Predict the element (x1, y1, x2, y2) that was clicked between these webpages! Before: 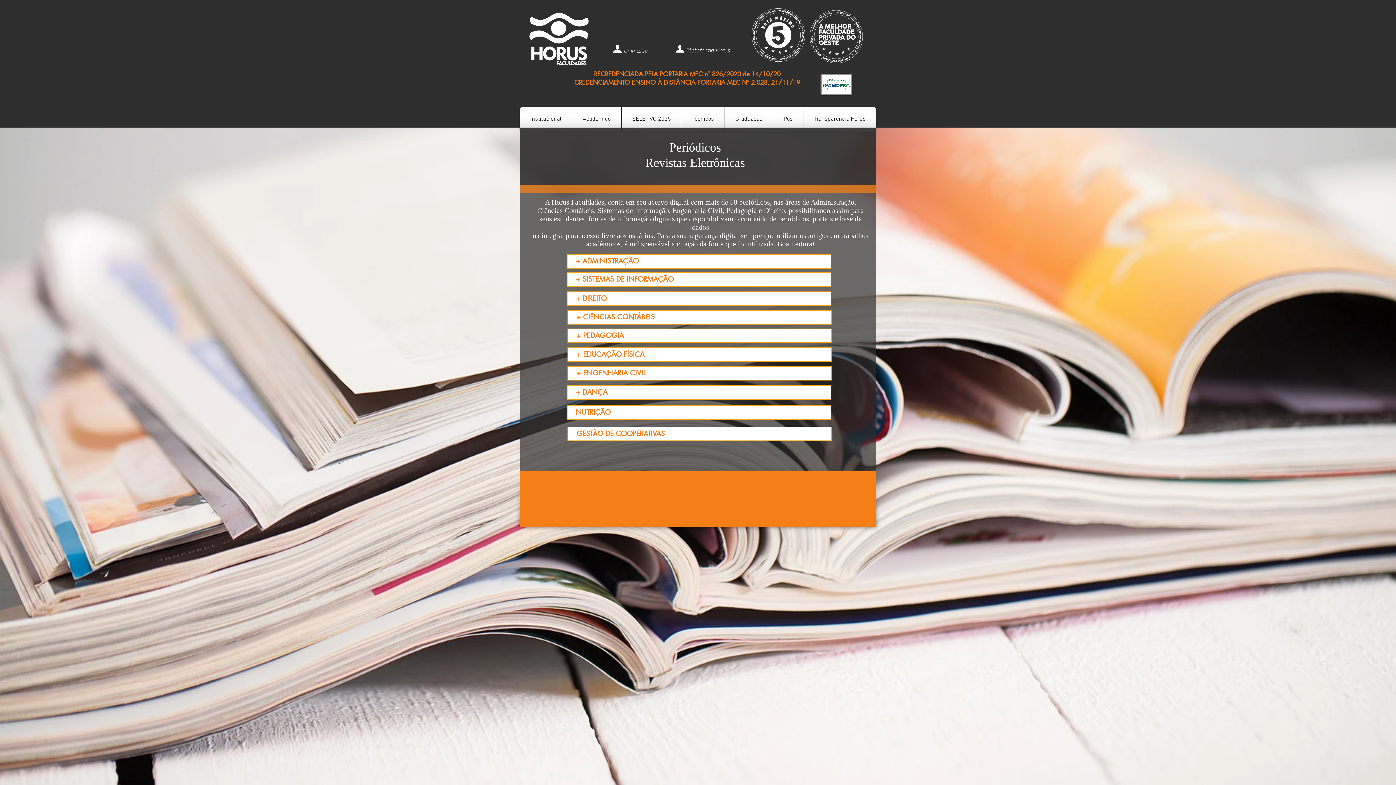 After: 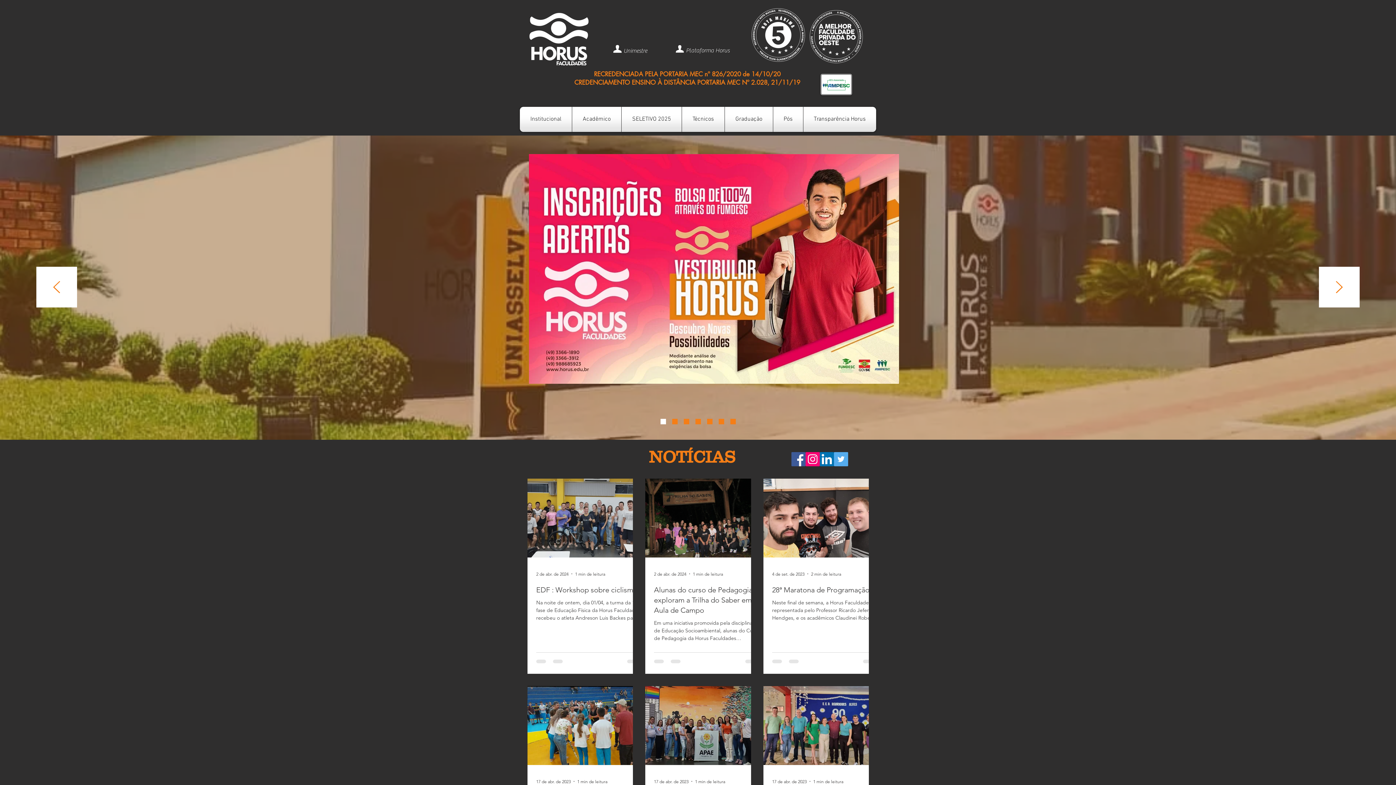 Action: bbox: (807, 6, 866, 66)